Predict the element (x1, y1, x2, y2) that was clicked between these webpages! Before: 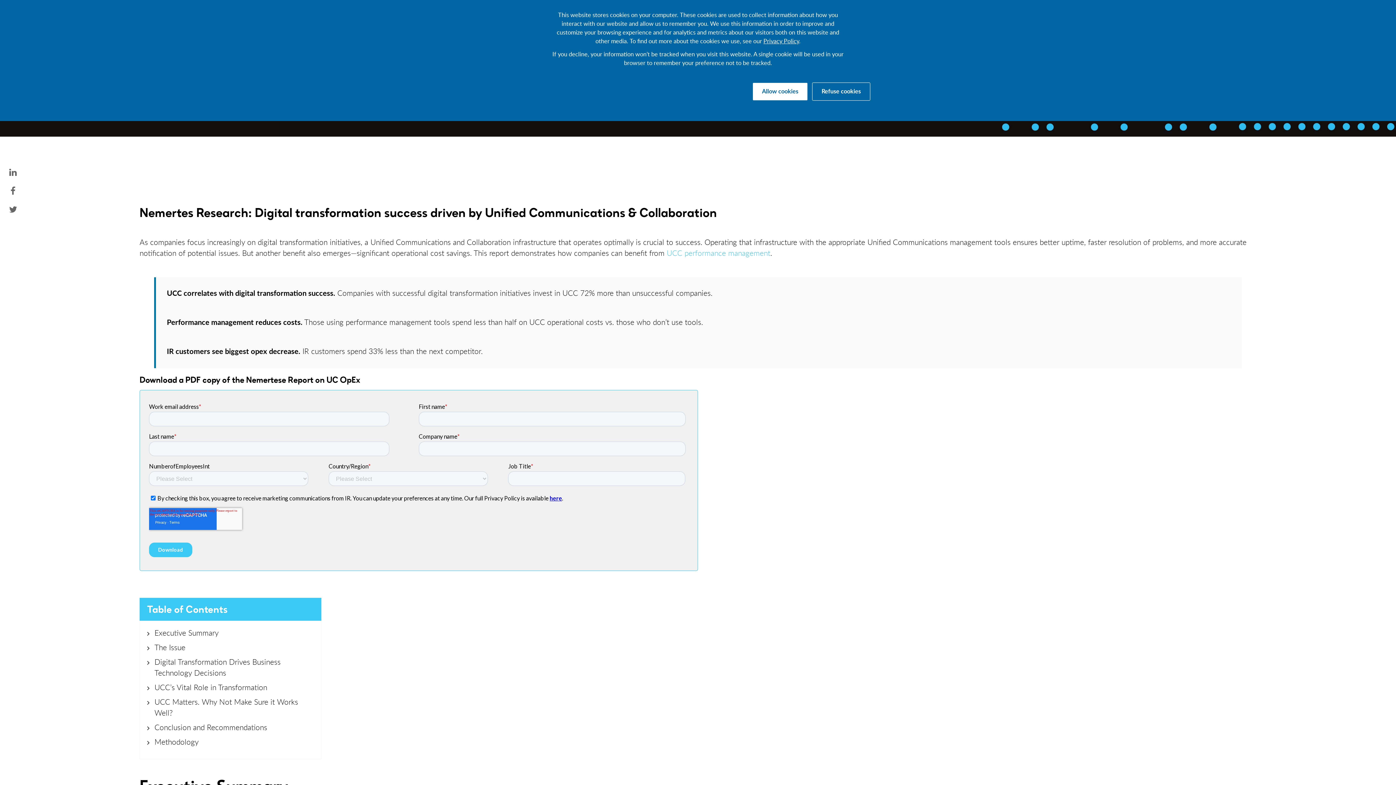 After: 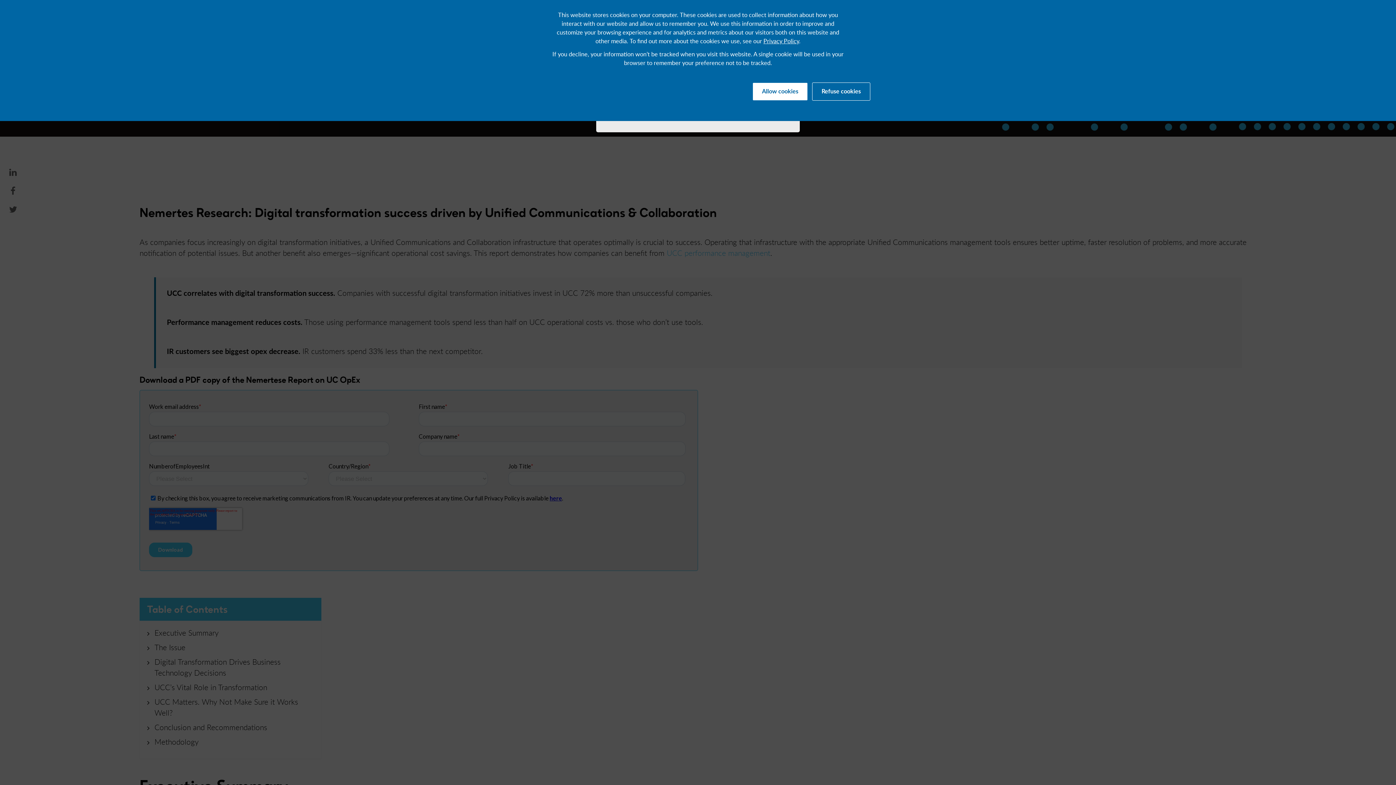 Action: label: Privacy Policy bbox: (763, 38, 799, 44)